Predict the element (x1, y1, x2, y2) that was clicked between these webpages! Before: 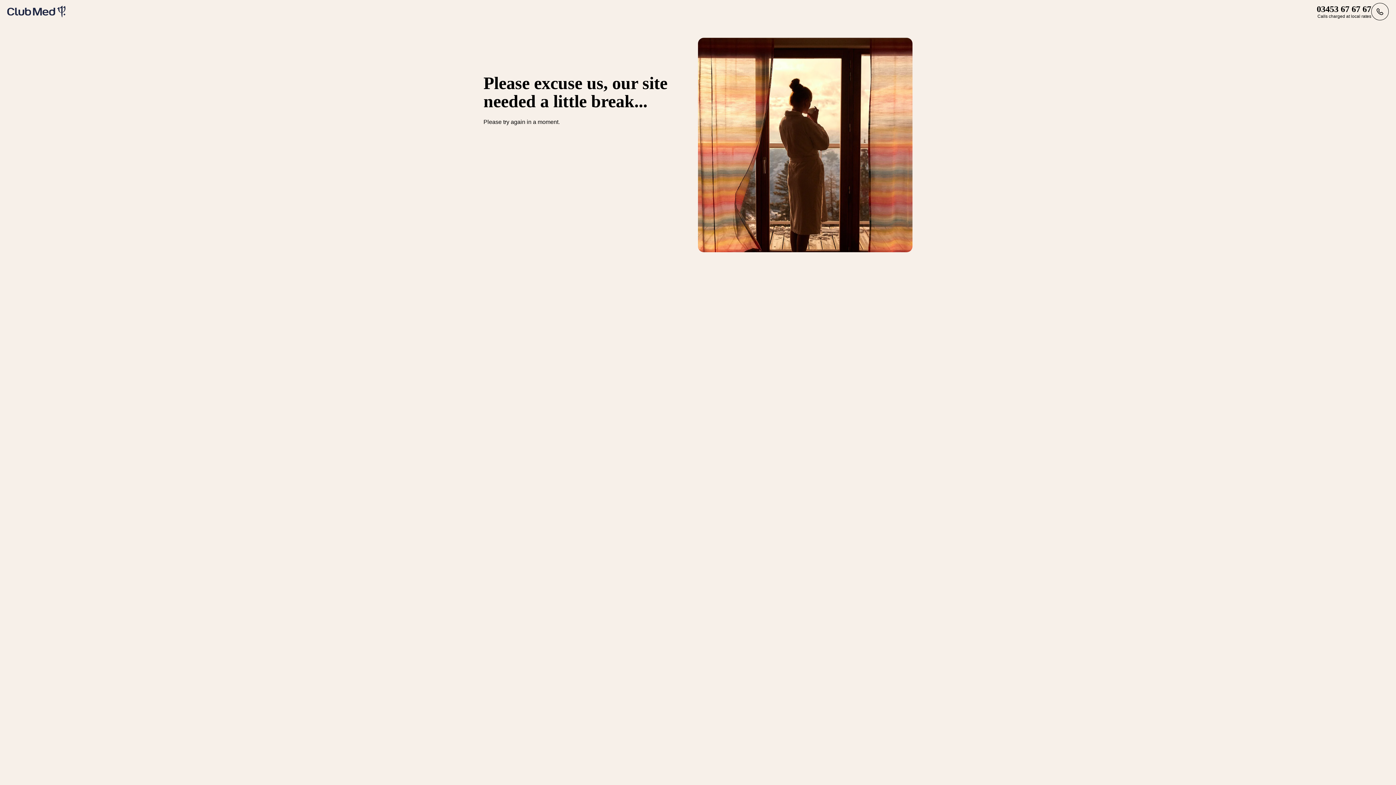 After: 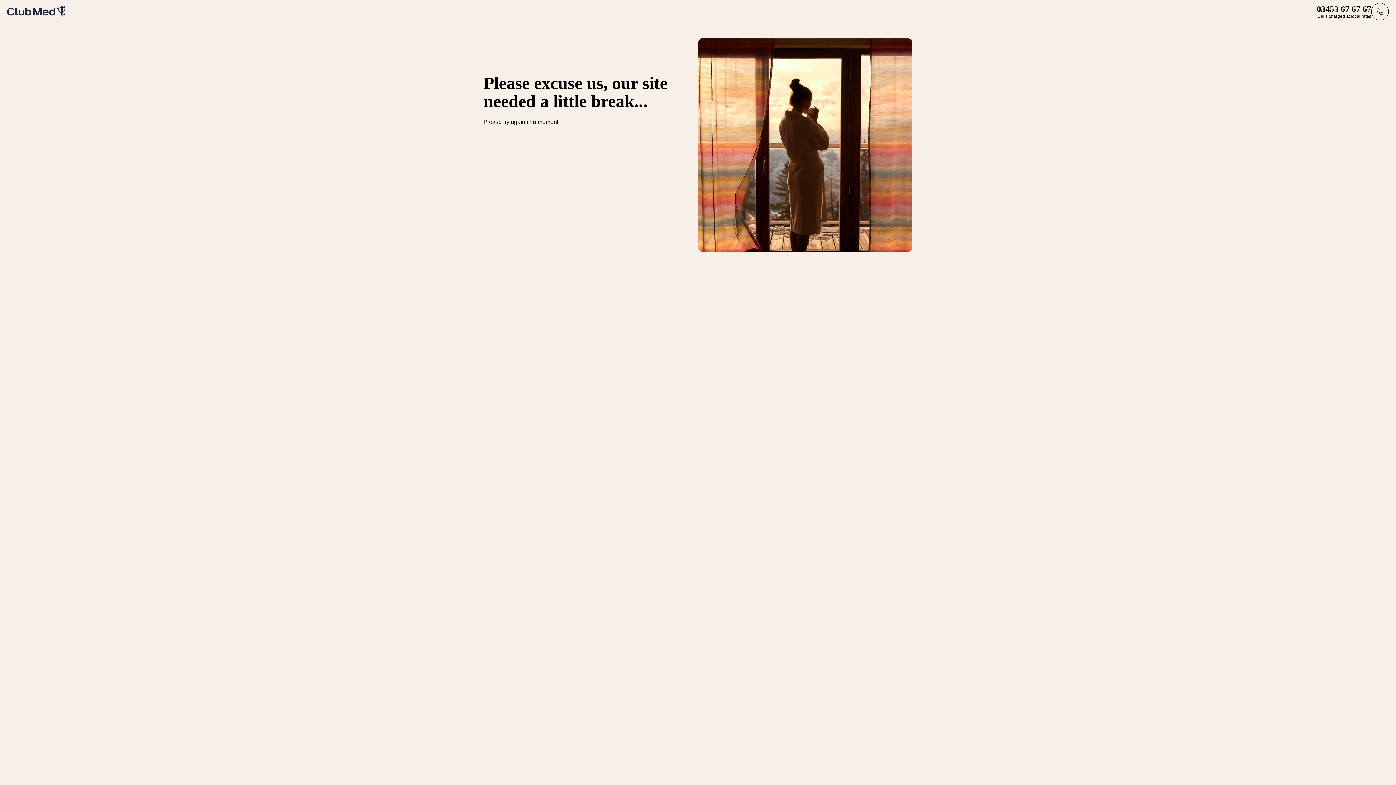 Action: bbox: (7, 5, 65, 17)